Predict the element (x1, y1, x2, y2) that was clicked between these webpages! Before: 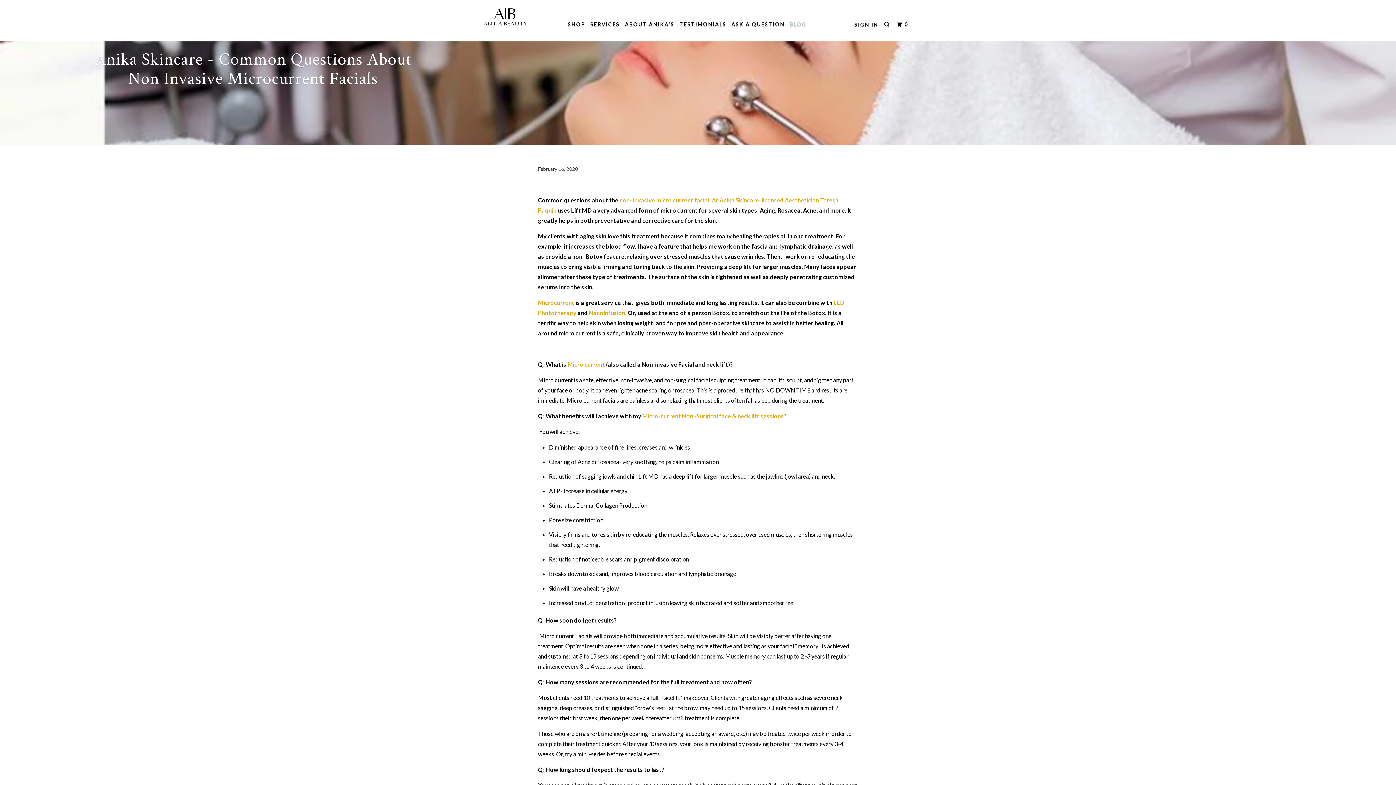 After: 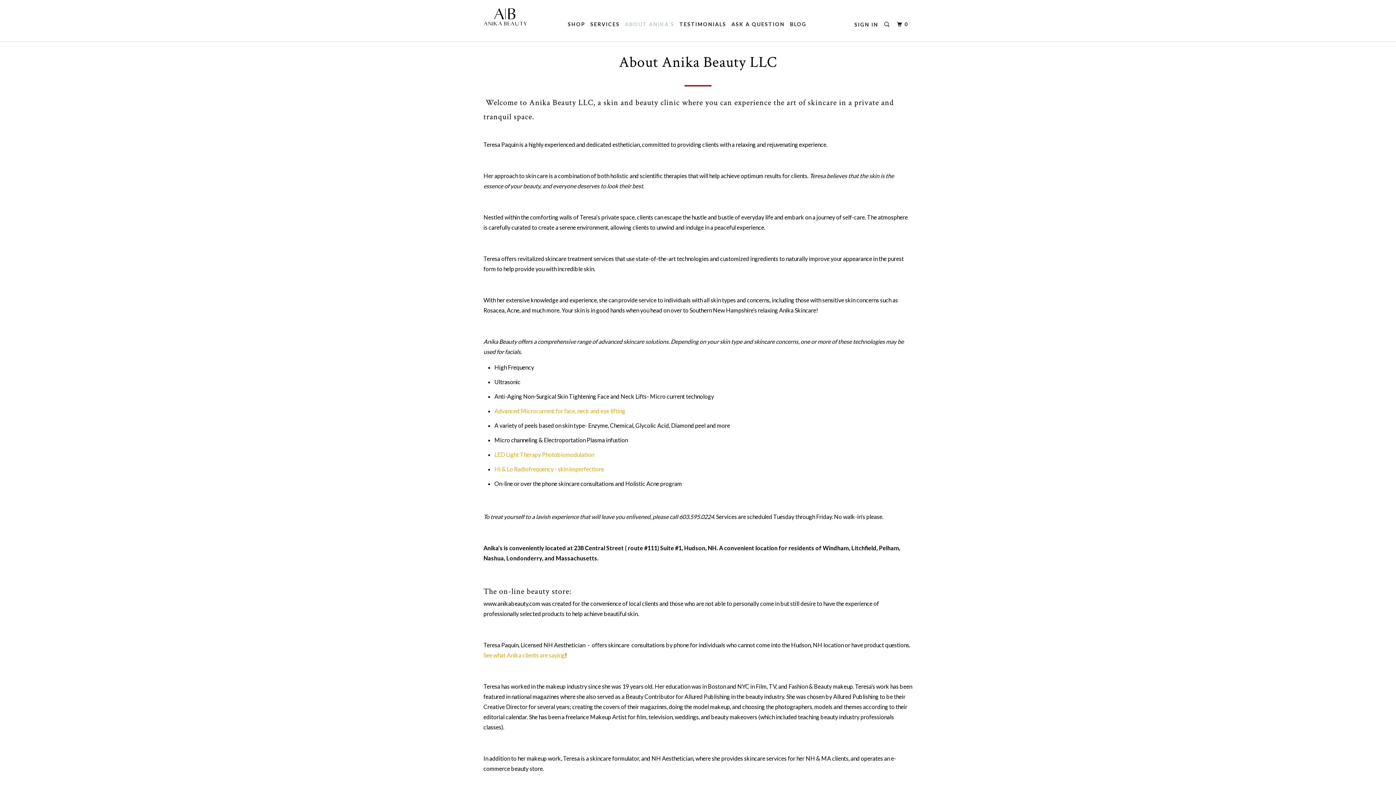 Action: bbox: (623, 18, 676, 30) label: ABOUT ANIKA'S